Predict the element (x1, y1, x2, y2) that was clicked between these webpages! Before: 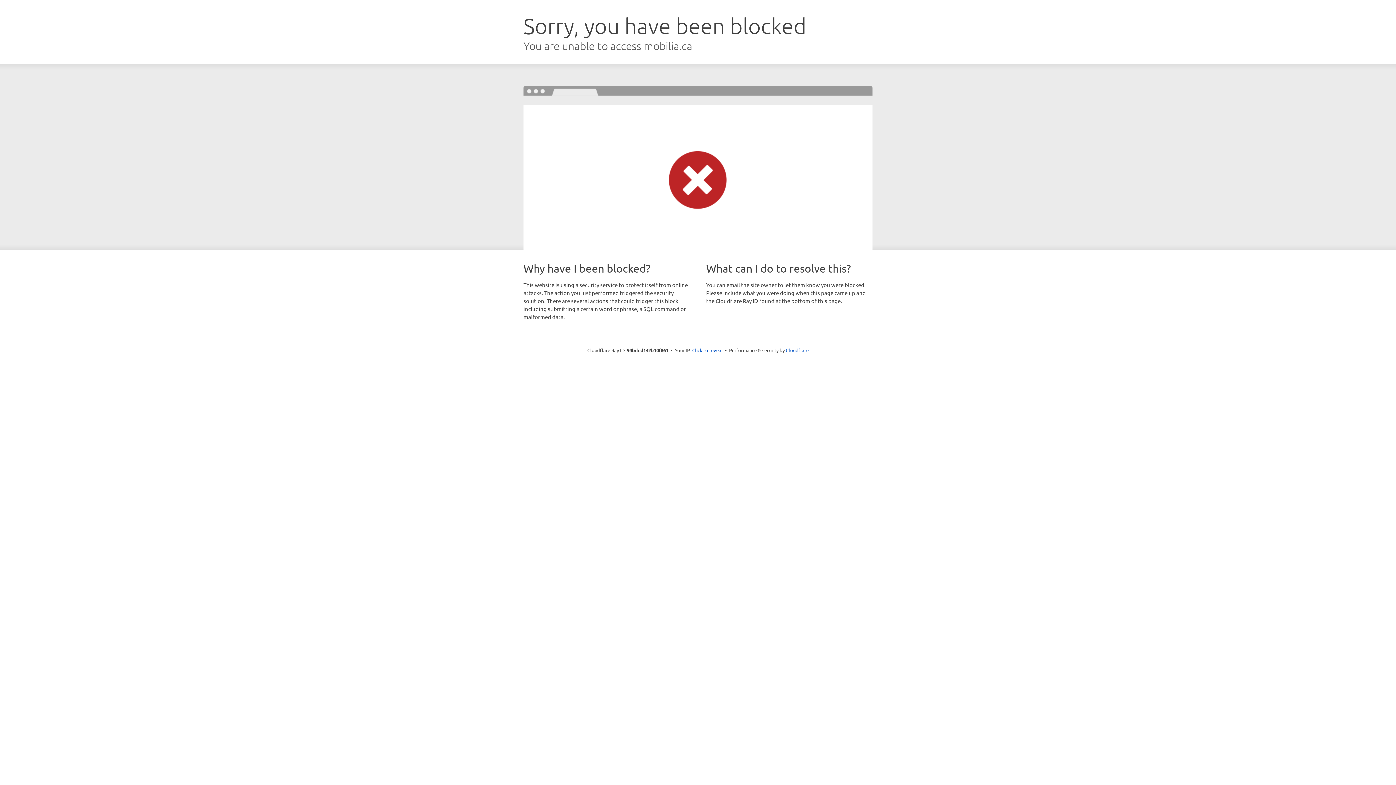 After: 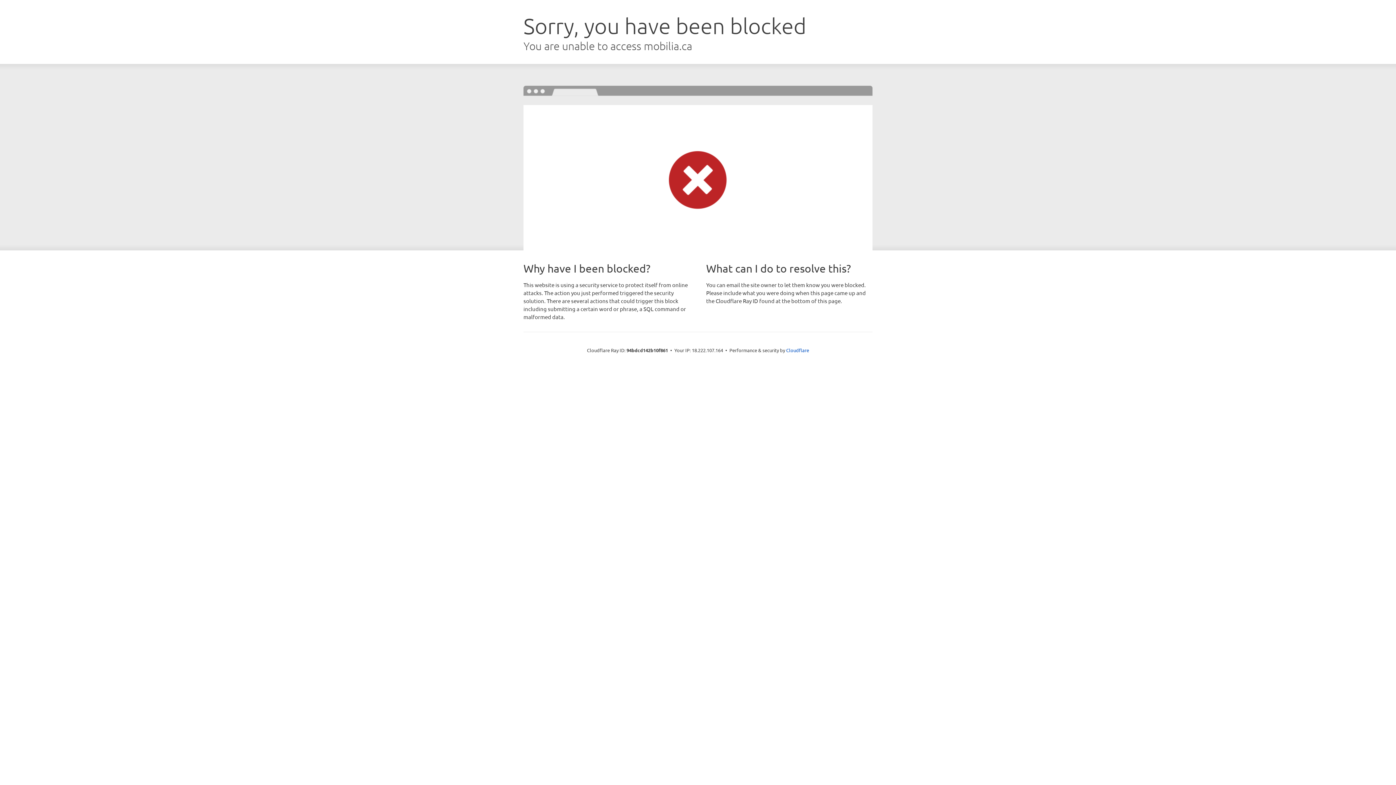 Action: label: Click to reveal bbox: (692, 346, 722, 353)